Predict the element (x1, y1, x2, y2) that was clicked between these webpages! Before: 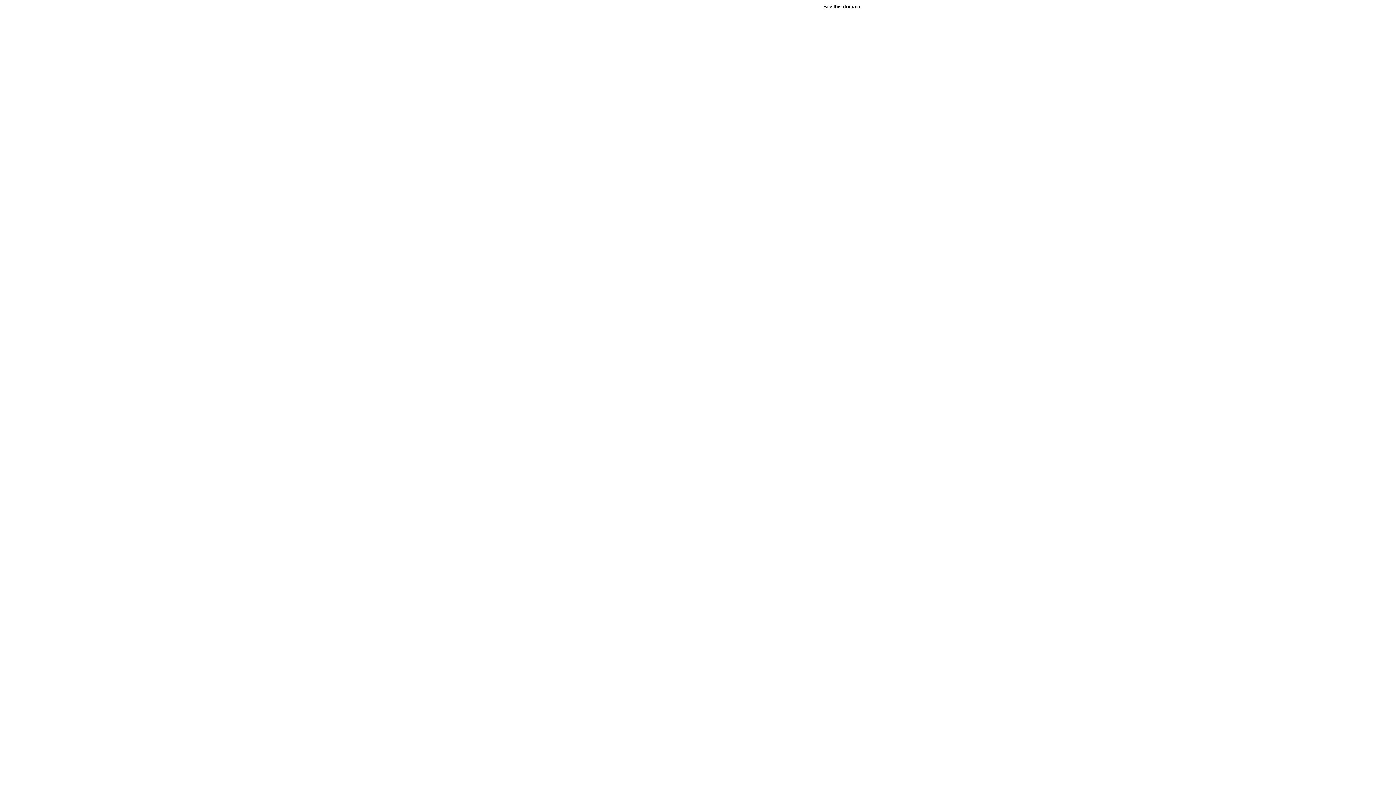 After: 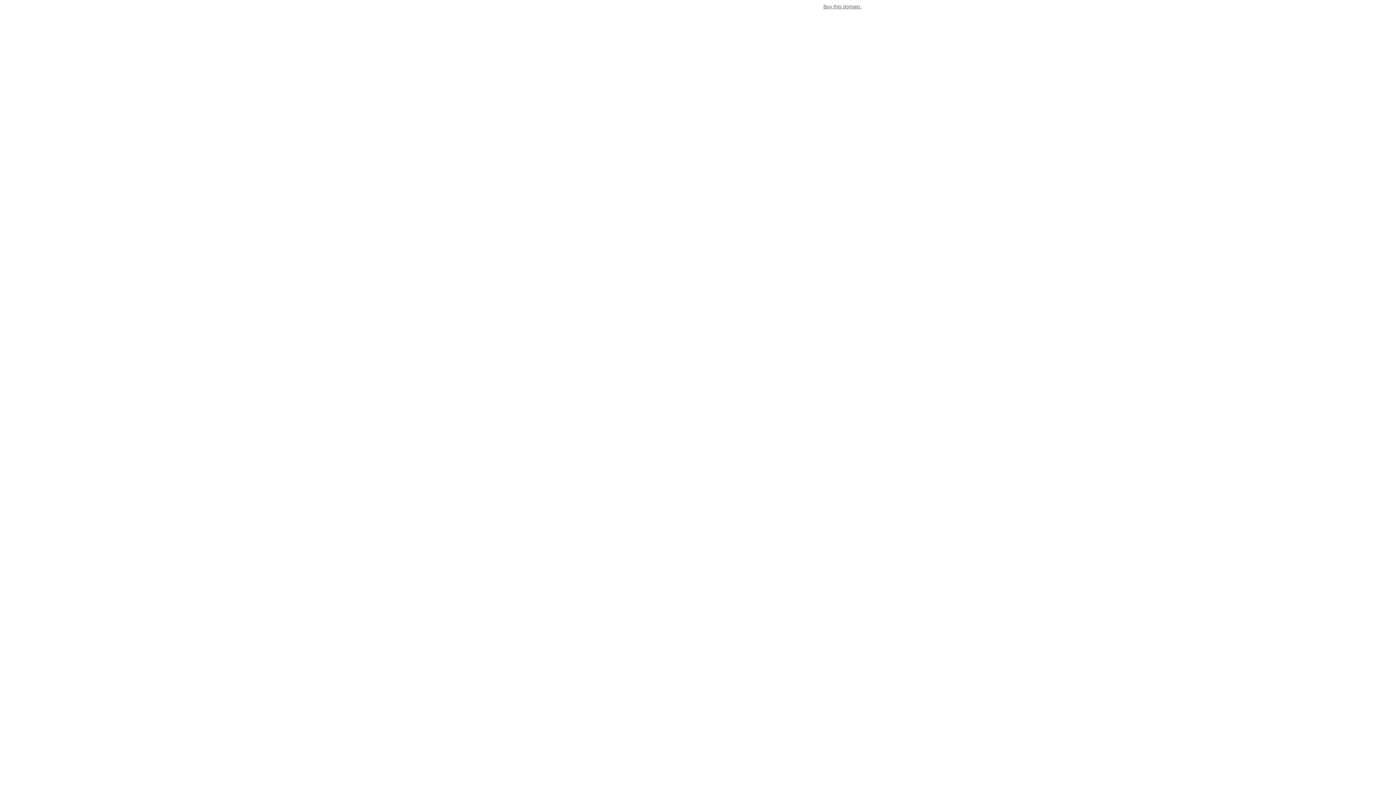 Action: bbox: (823, 3, 861, 9) label: Buy this domain.